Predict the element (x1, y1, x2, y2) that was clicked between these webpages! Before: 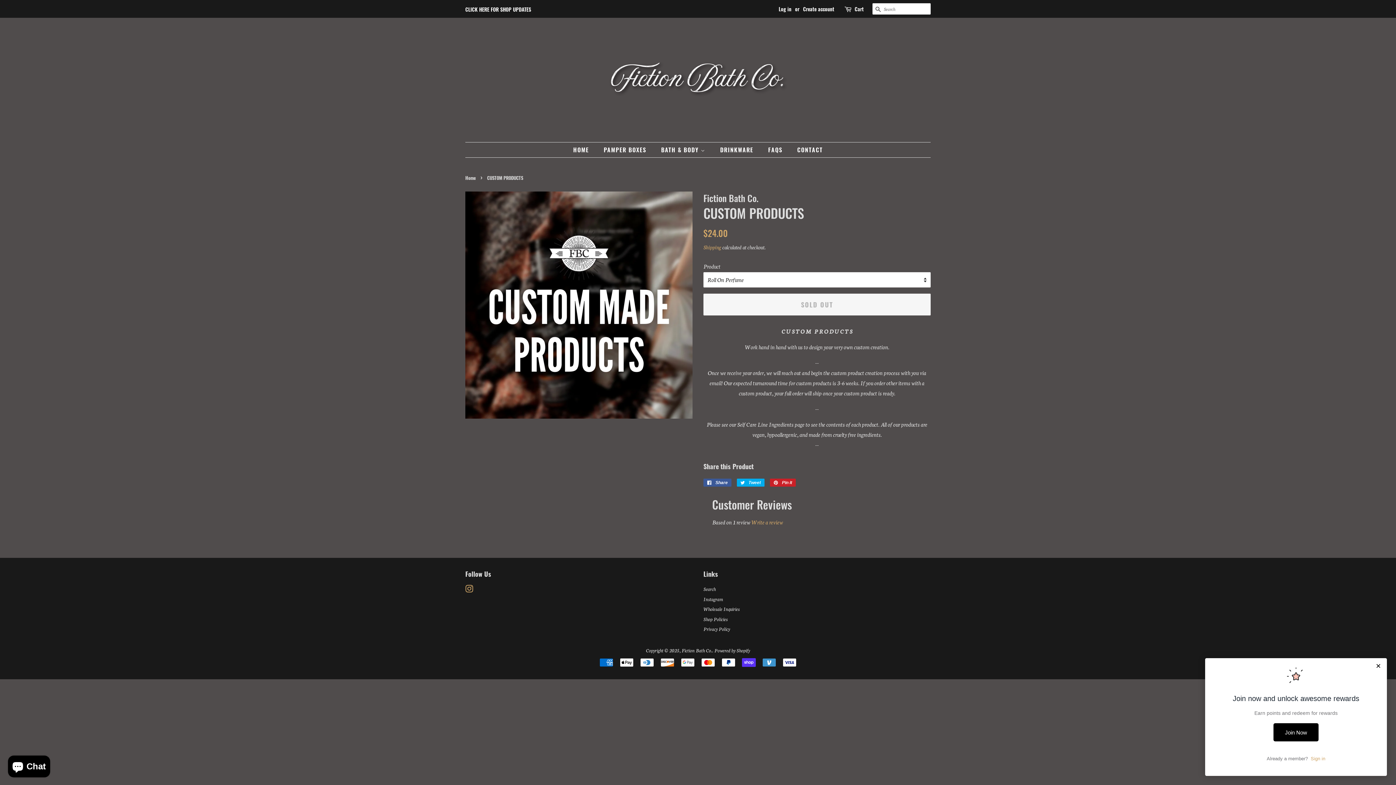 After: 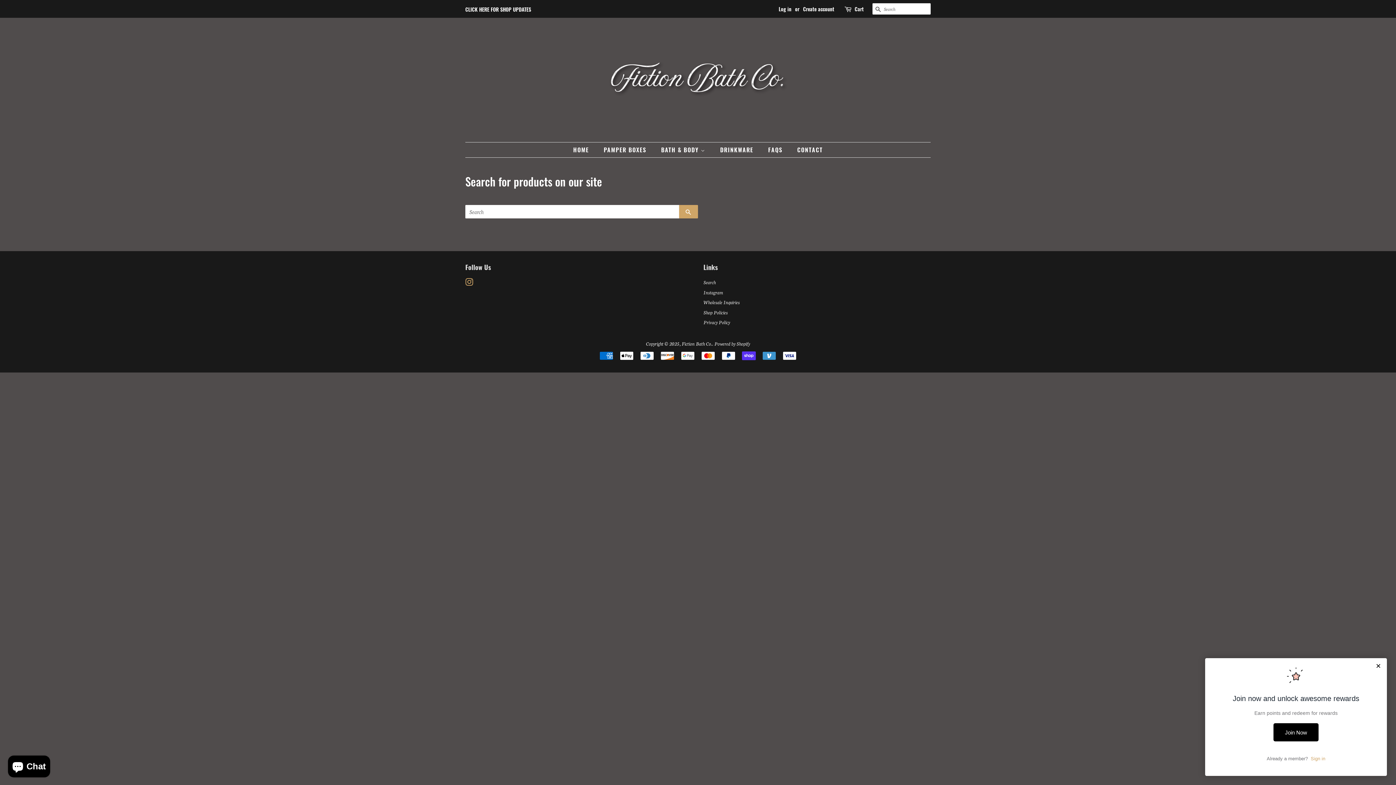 Action: bbox: (703, 585, 716, 592) label: Search